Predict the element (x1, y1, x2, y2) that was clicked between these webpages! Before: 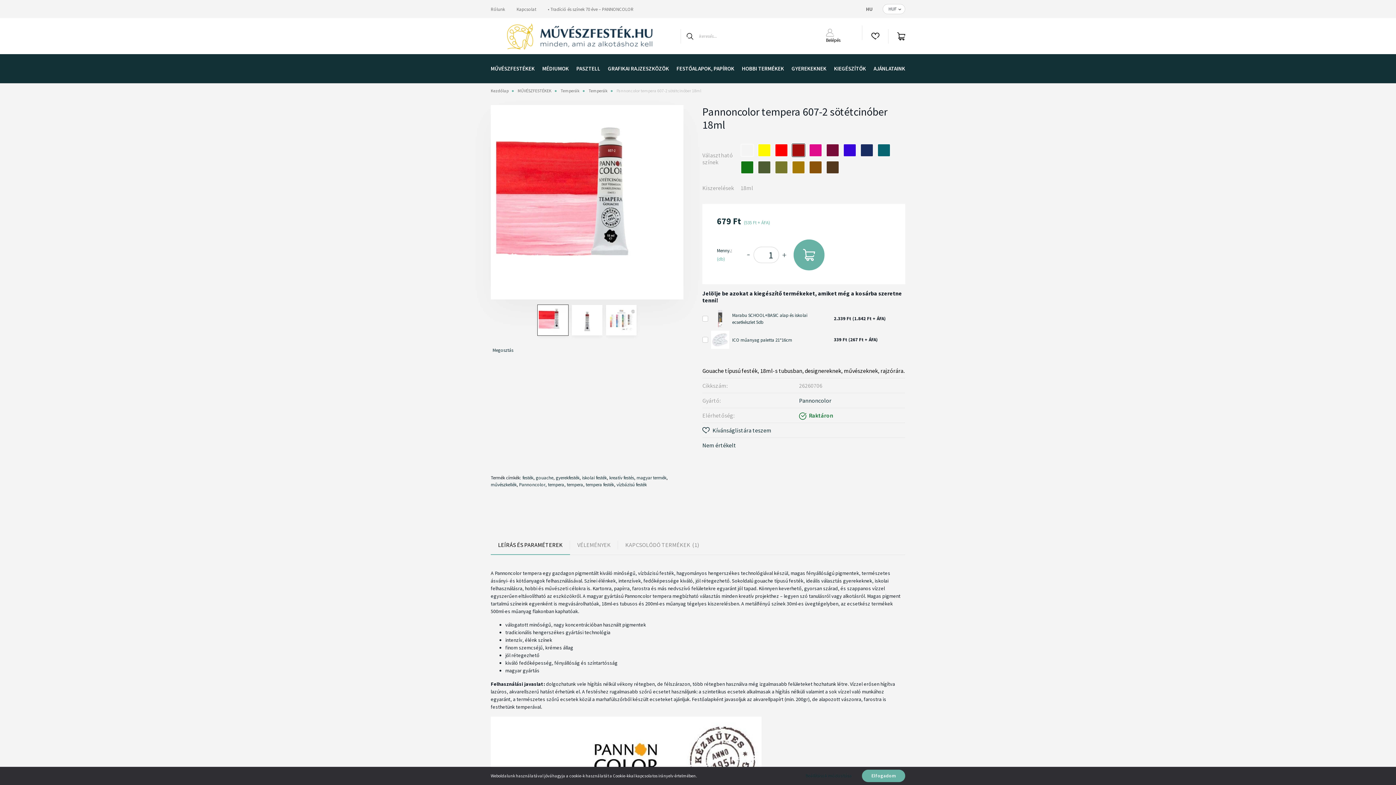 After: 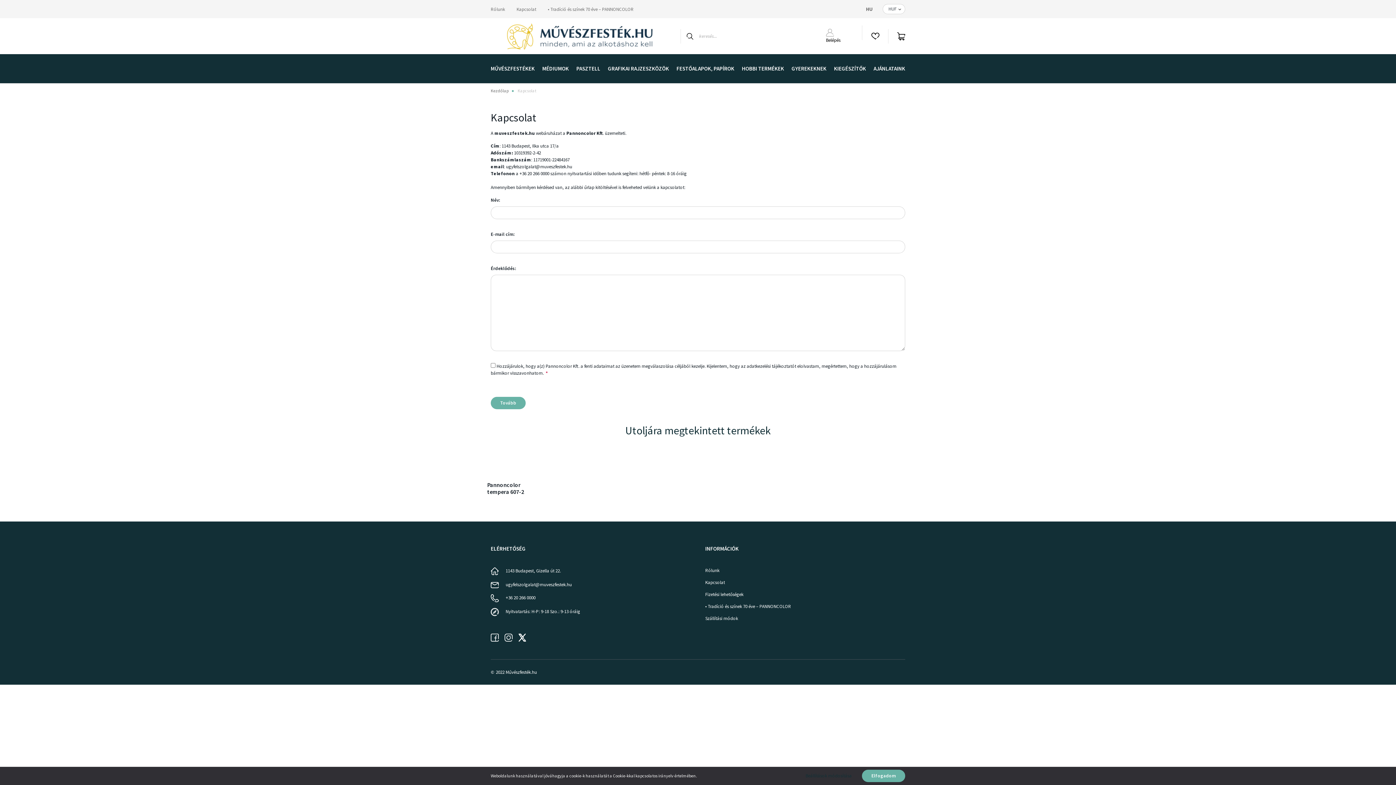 Action: label: Kapcsolat bbox: (510, 0, 542, 18)